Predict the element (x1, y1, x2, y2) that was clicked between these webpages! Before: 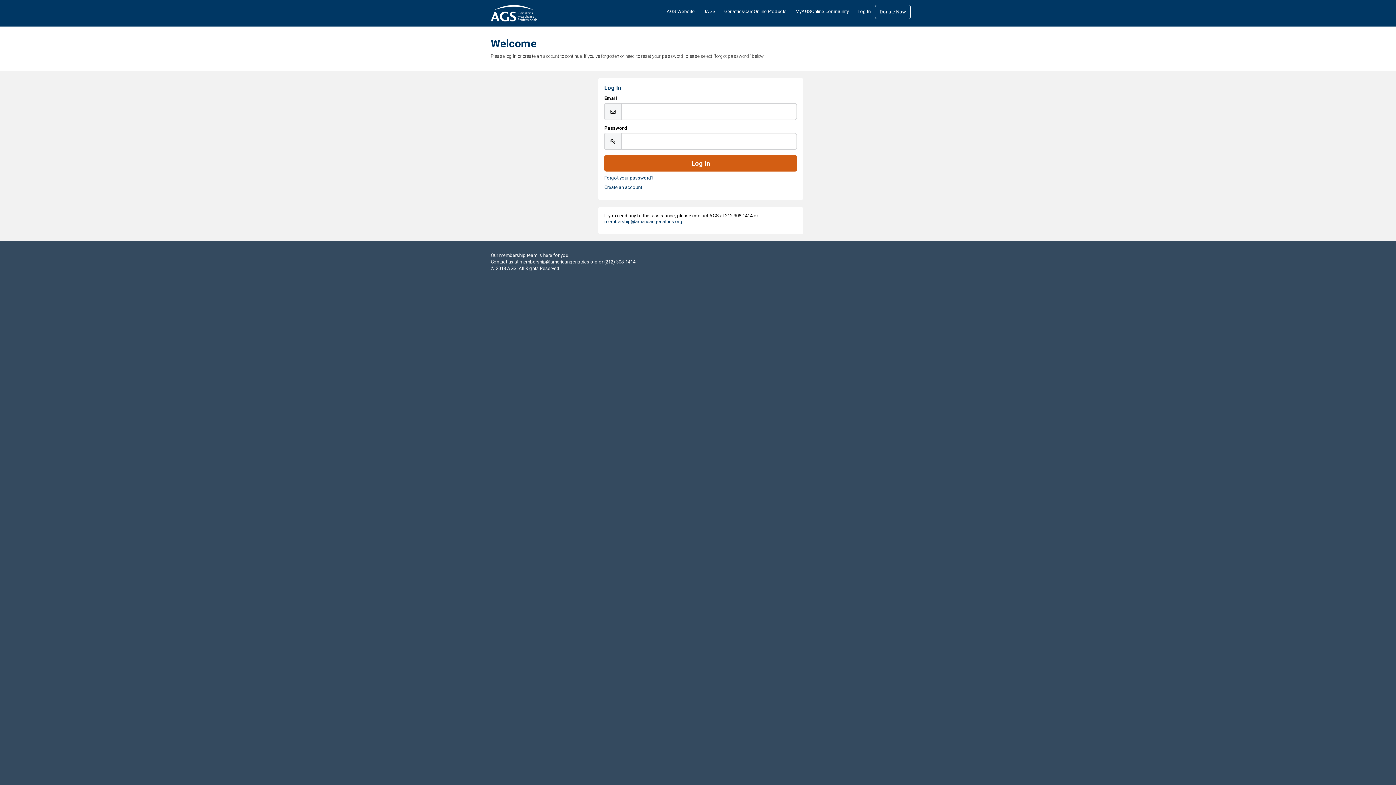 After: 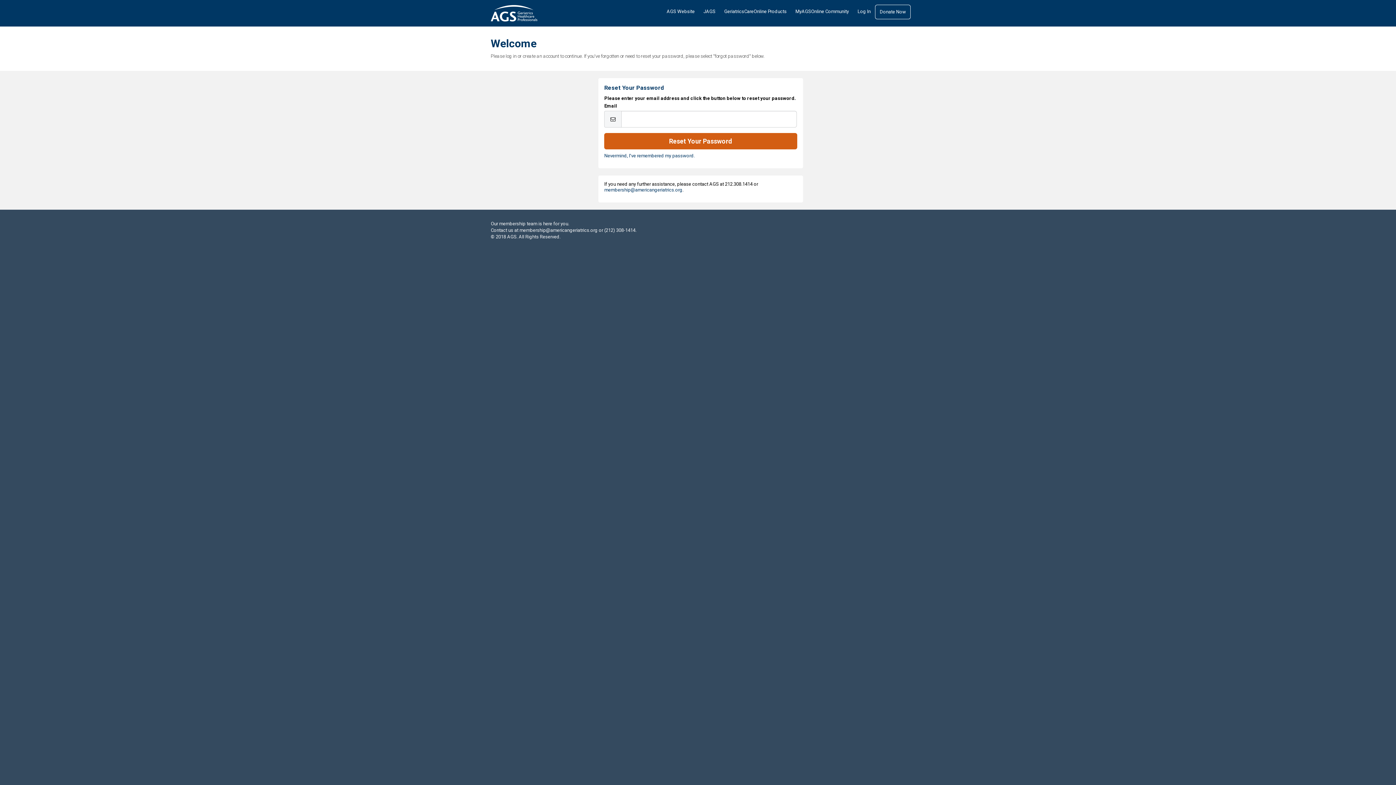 Action: bbox: (604, 175, 653, 180) label: Forgot your password?